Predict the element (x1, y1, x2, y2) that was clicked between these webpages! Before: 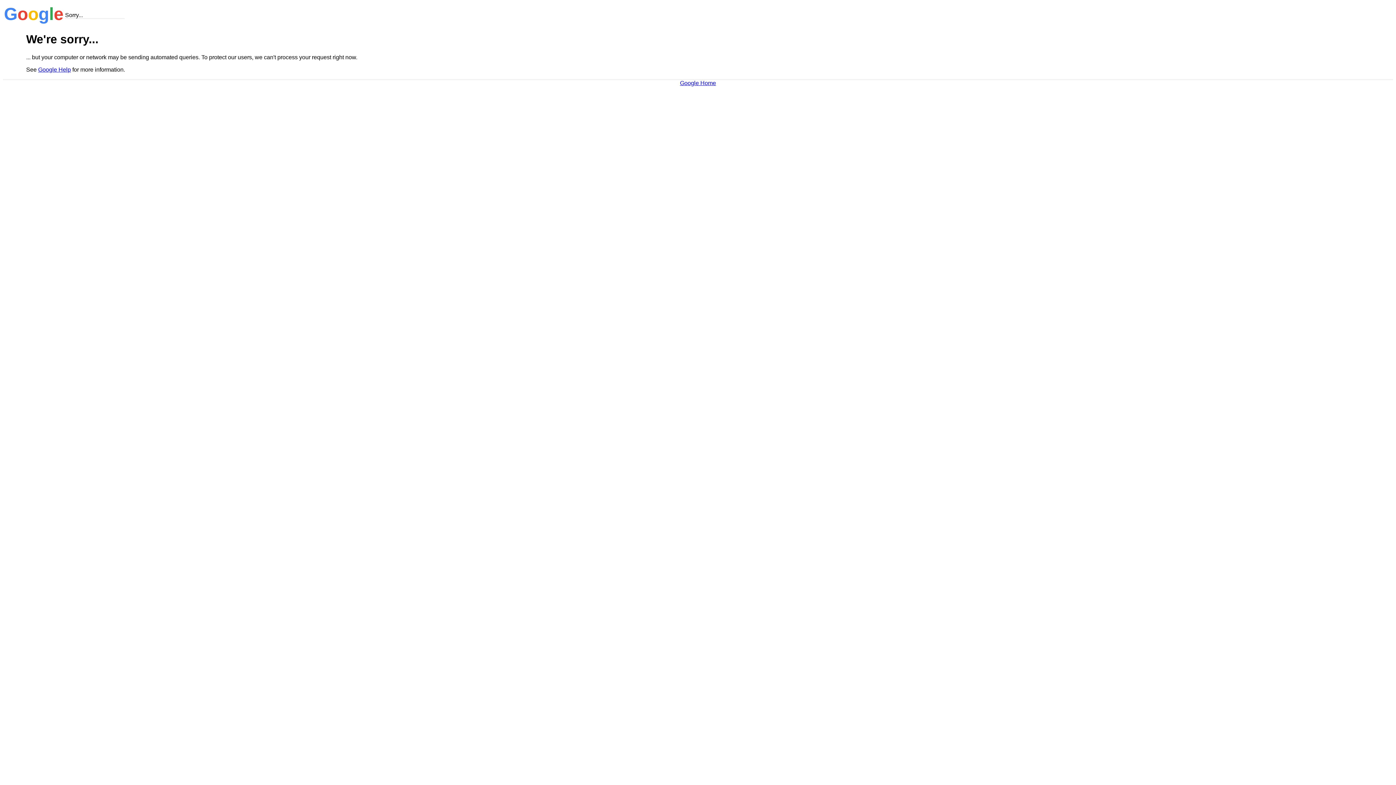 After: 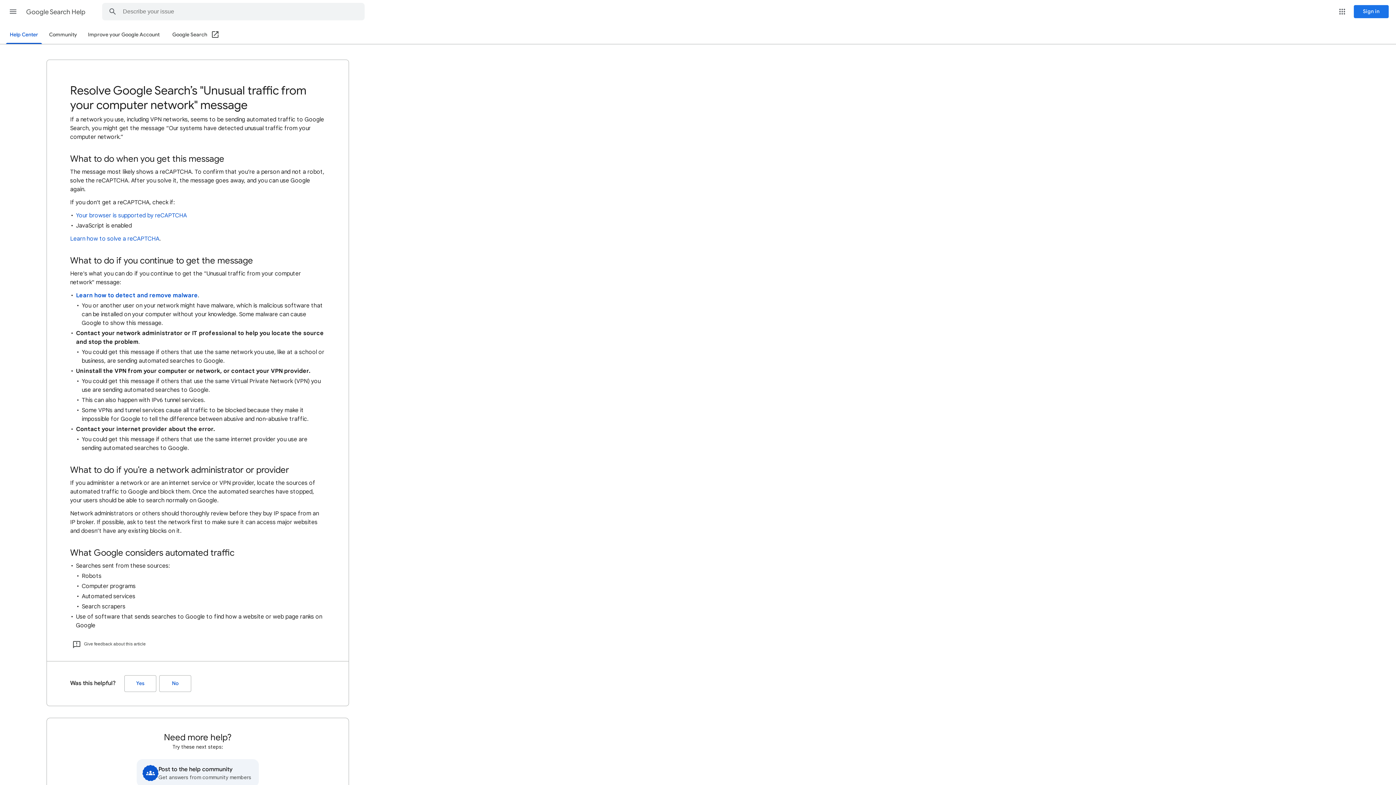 Action: label: Google Help bbox: (38, 66, 70, 72)